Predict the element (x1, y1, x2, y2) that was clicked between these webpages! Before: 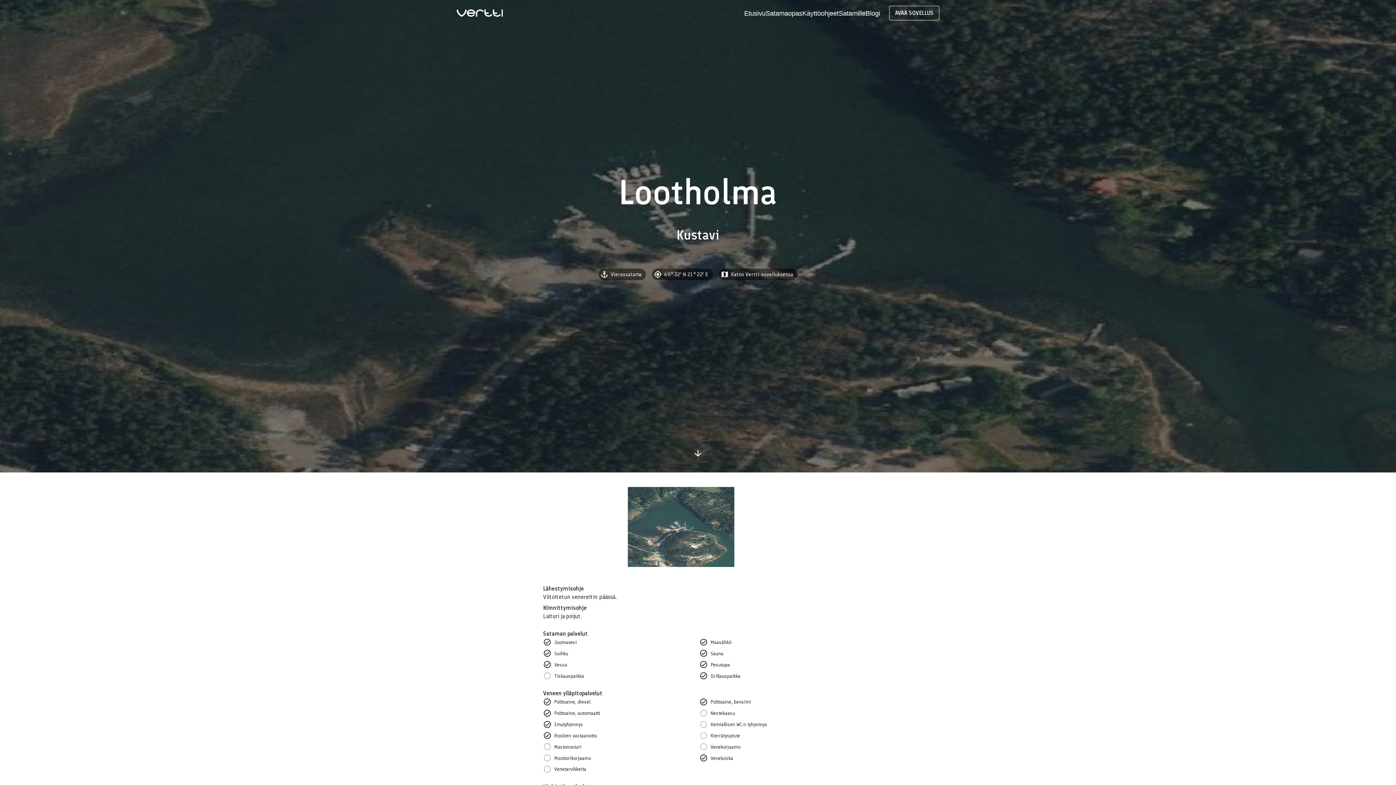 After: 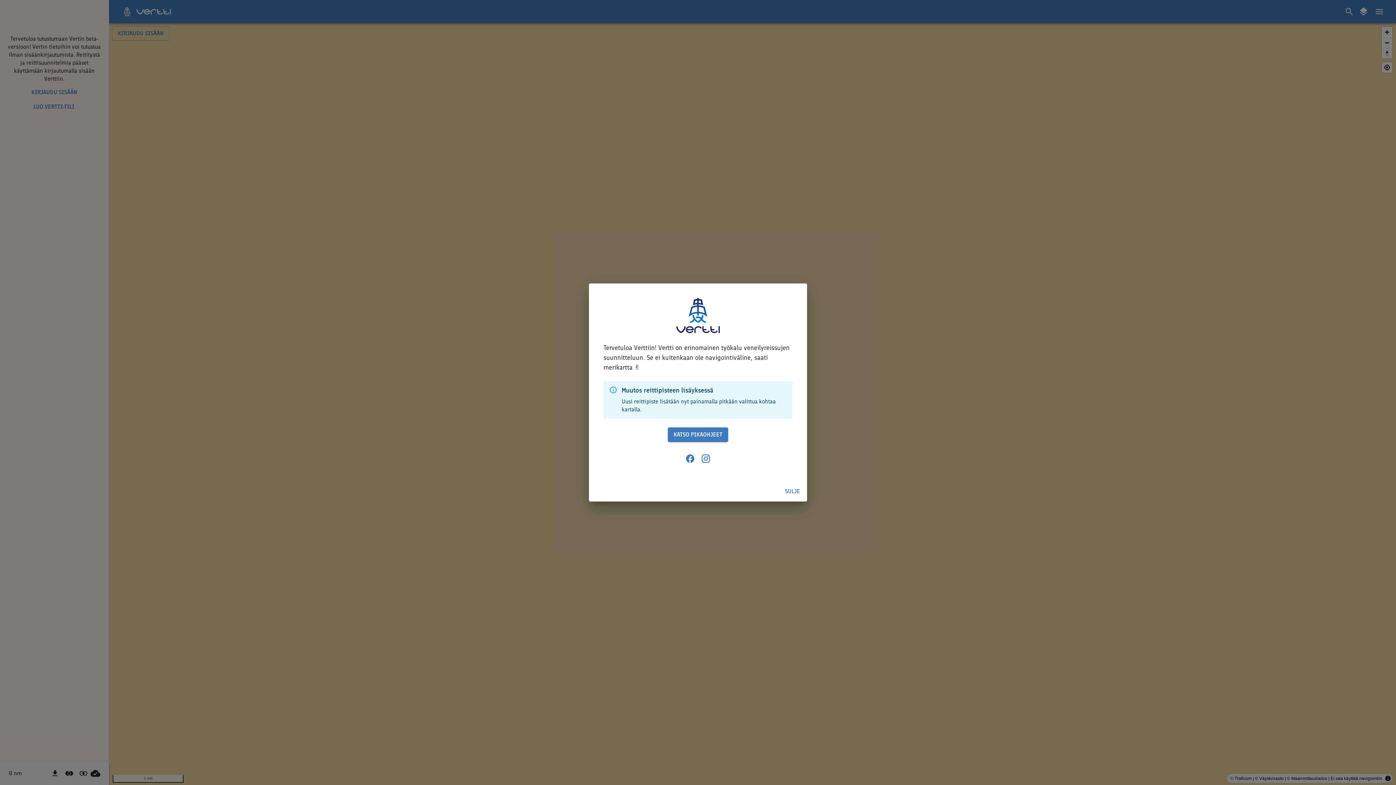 Action: label: AVAA SOVELLUS bbox: (889, 5, 939, 20)